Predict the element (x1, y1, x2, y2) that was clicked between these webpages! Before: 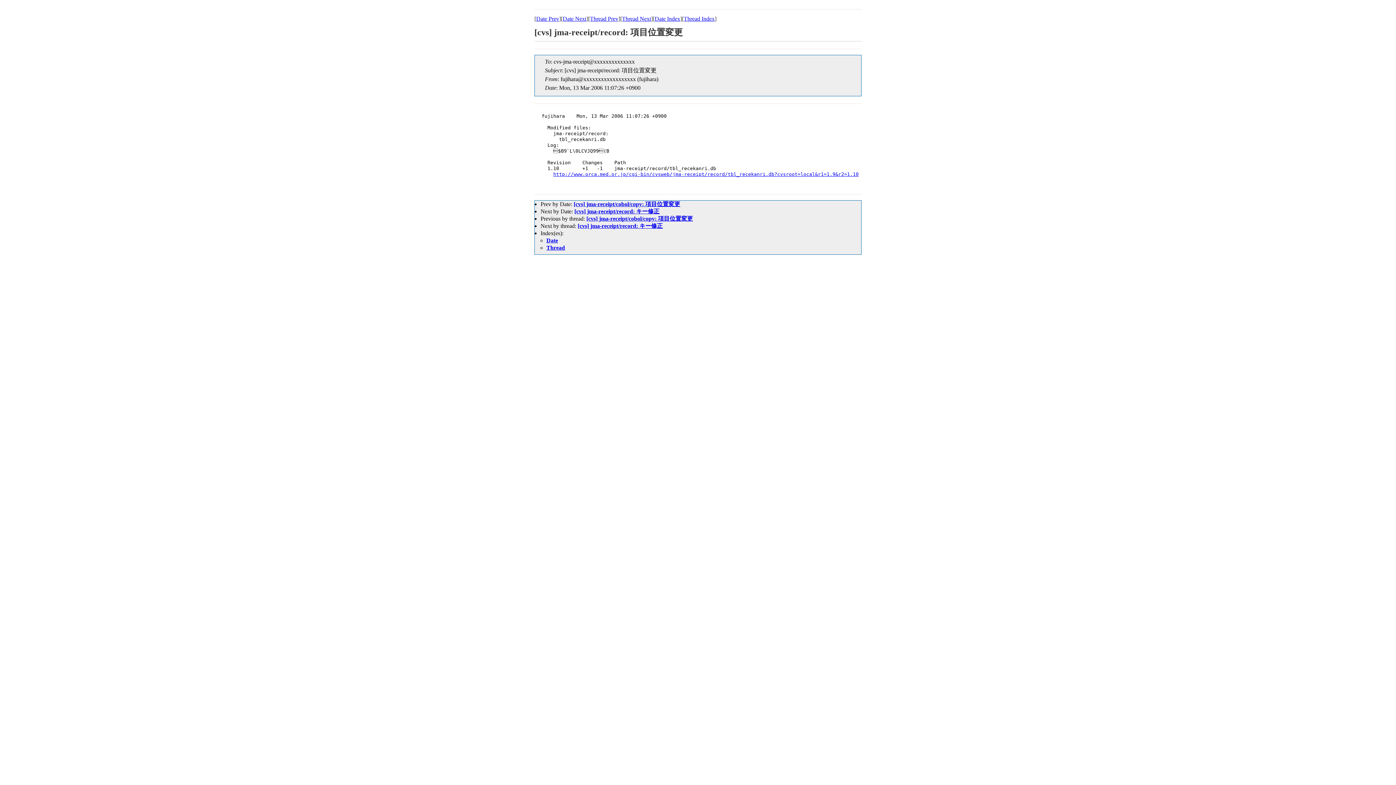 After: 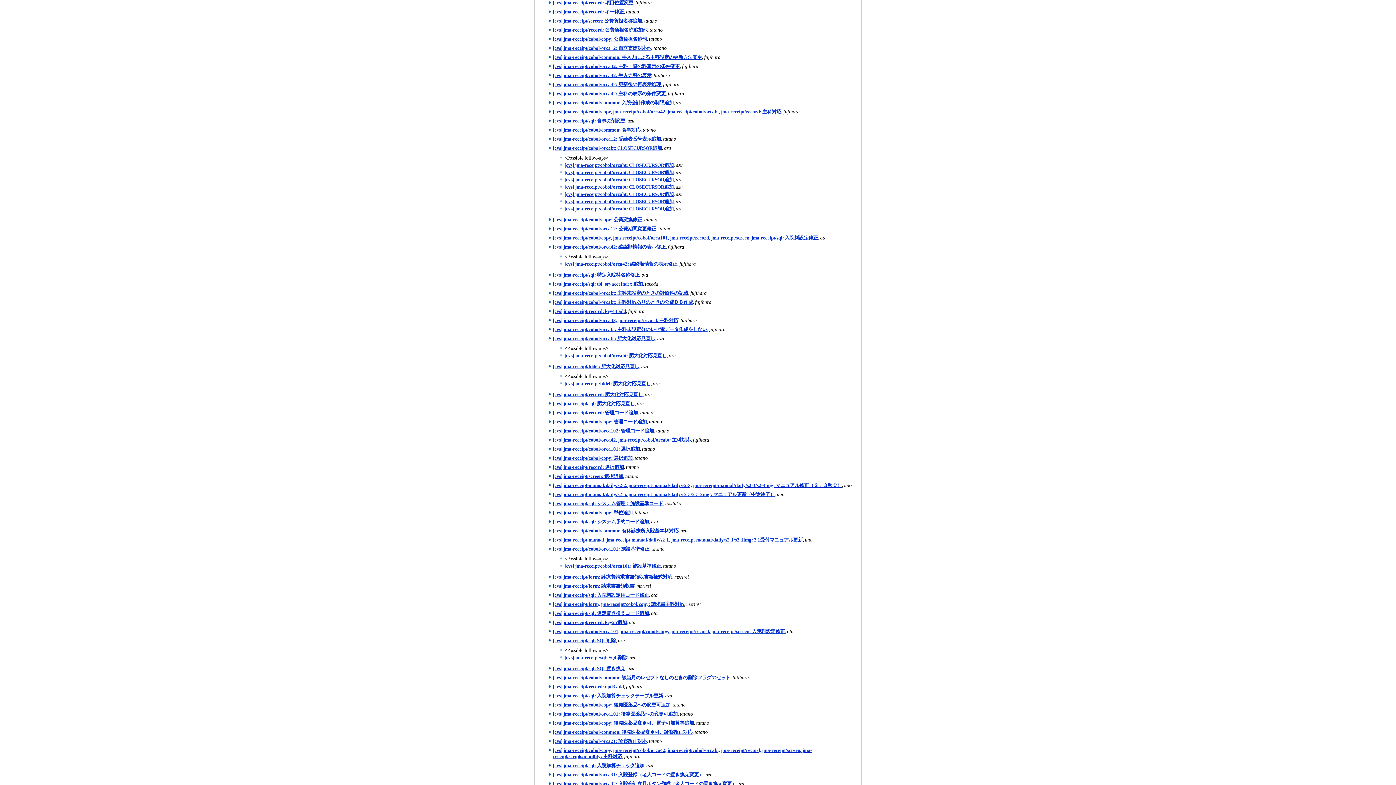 Action: label: Thread bbox: (546, 244, 565, 250)